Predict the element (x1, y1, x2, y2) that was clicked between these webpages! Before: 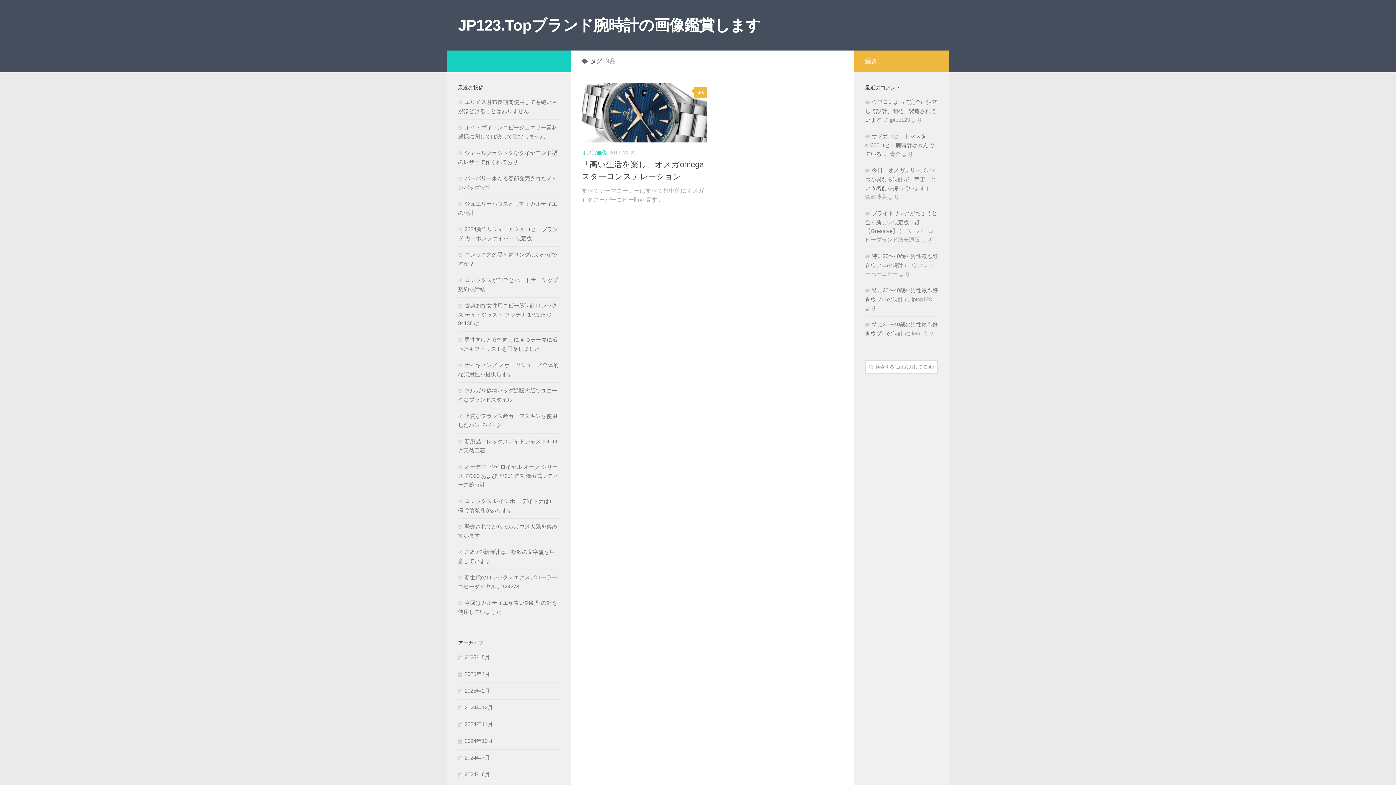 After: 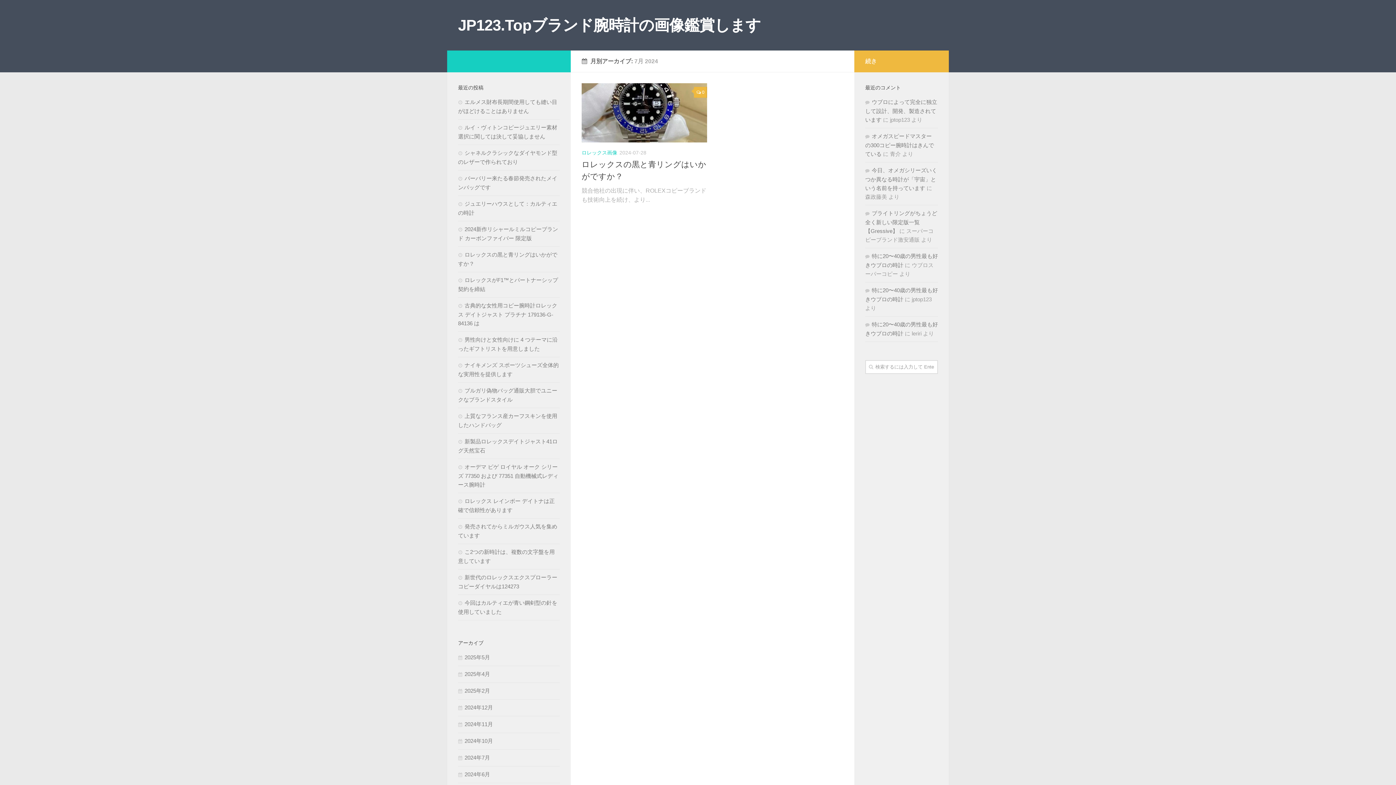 Action: bbox: (458, 754, 490, 761) label: 2024年7月